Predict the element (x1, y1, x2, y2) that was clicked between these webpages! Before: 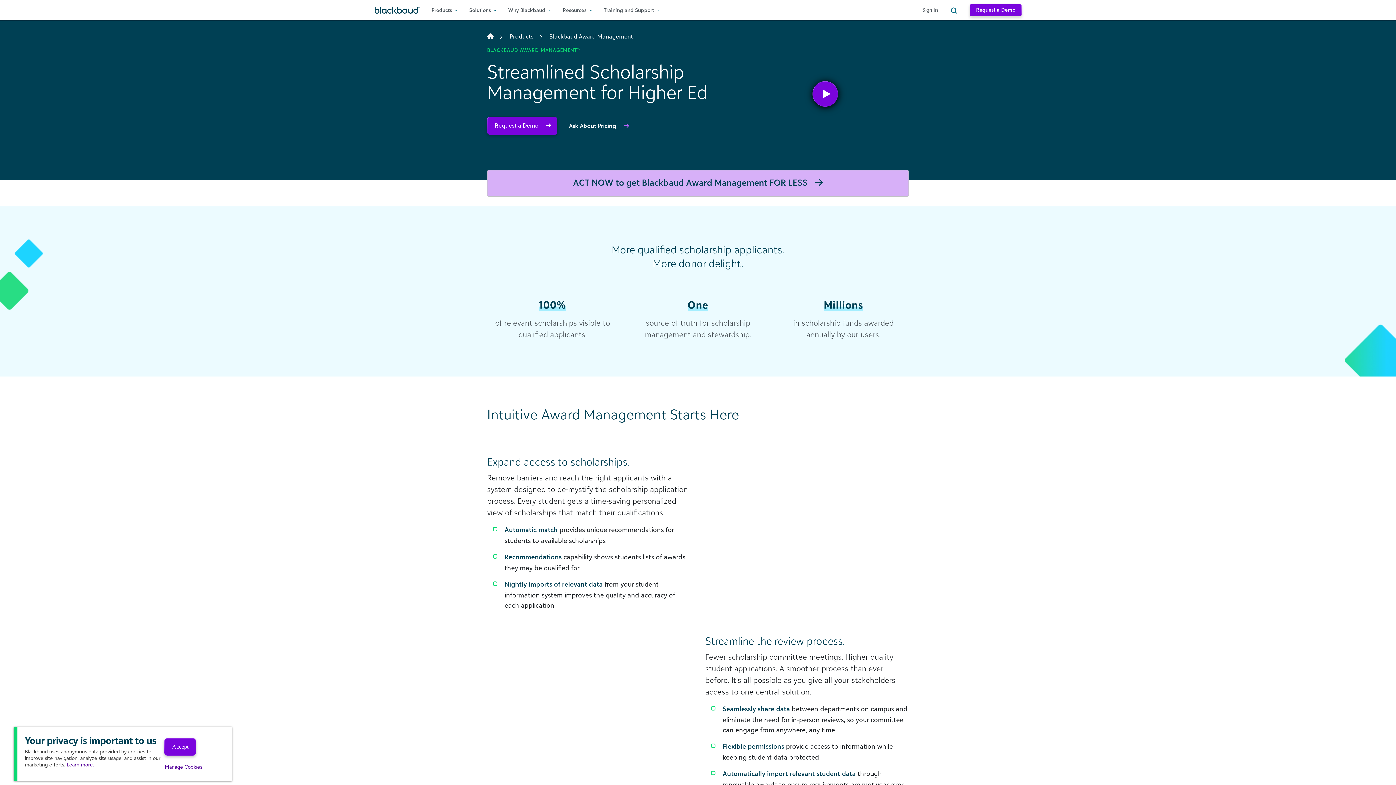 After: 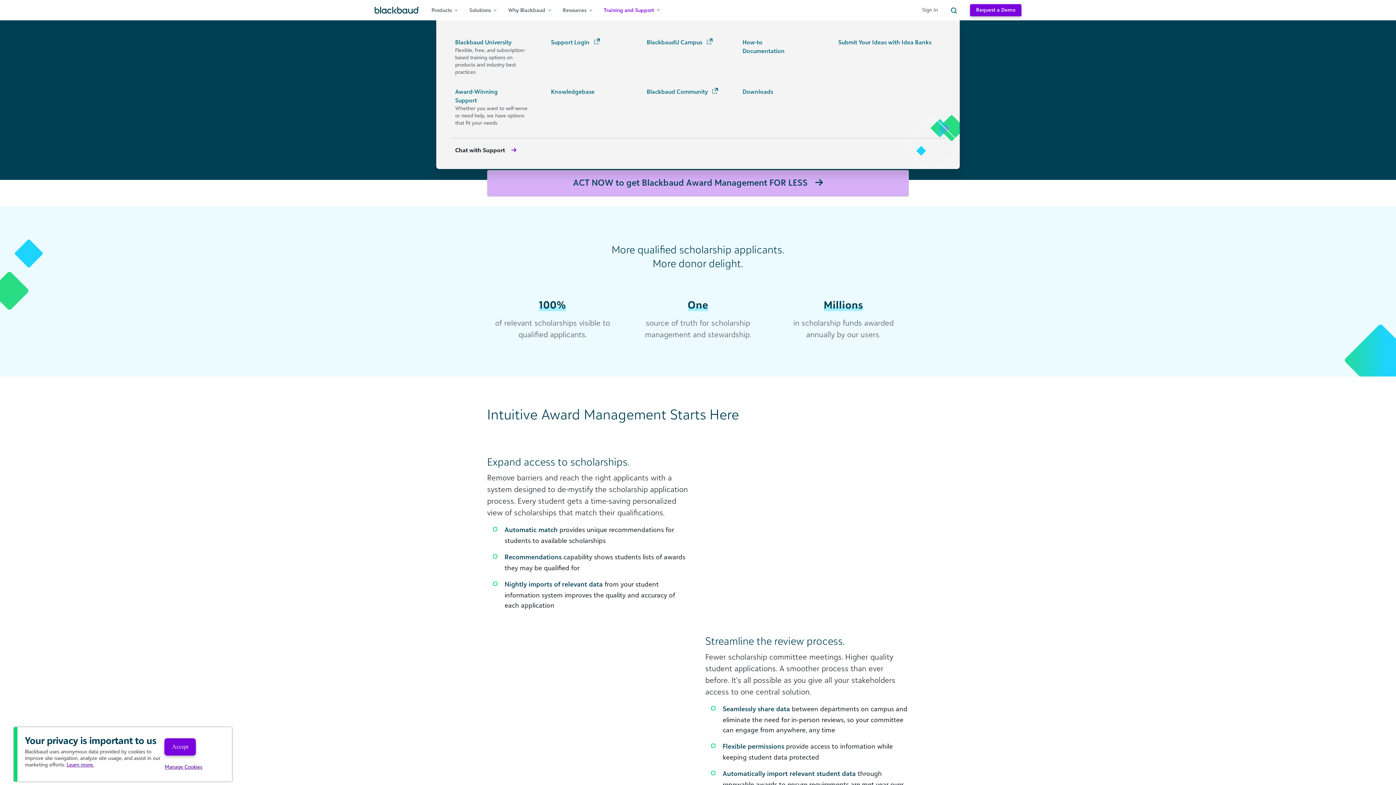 Action: bbox: (604, 0, 660, 20) label: Training and Support